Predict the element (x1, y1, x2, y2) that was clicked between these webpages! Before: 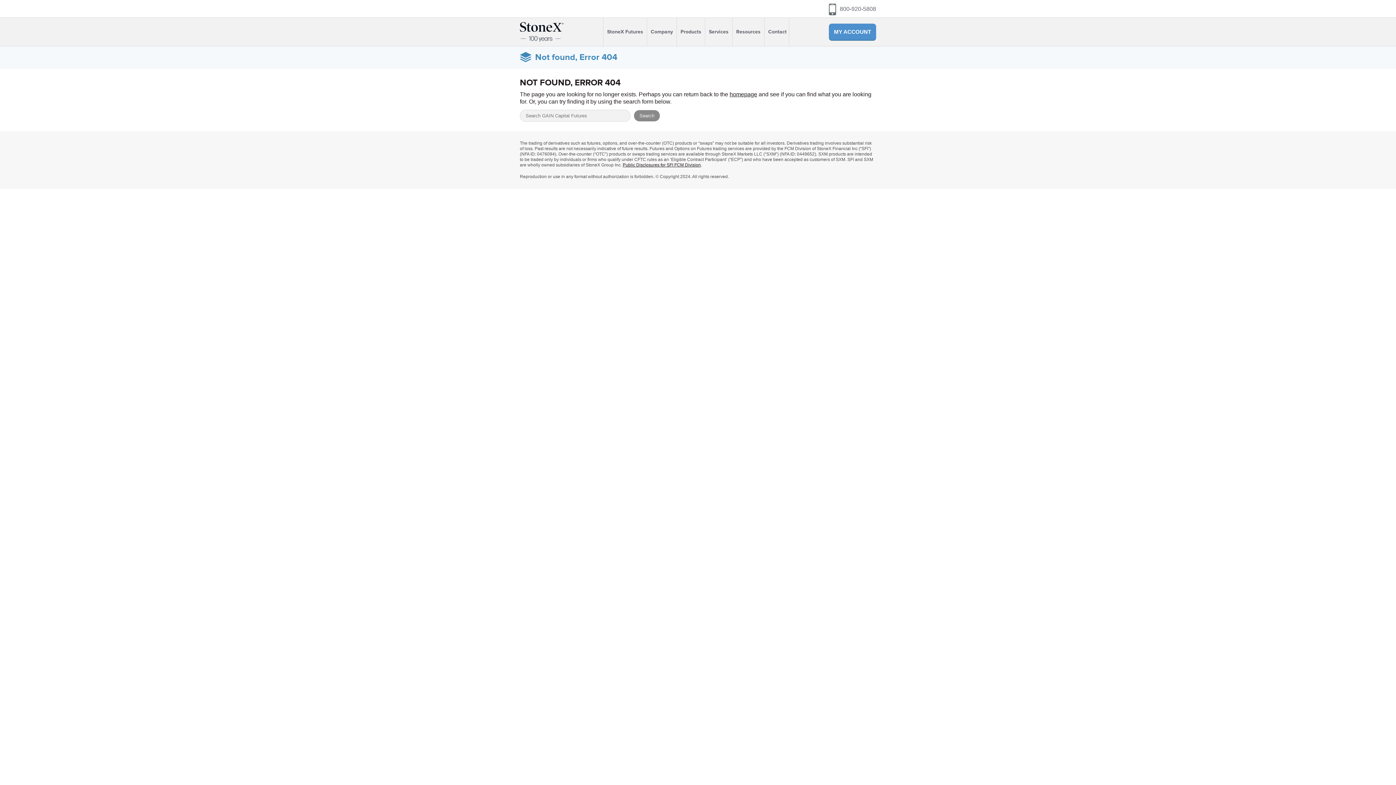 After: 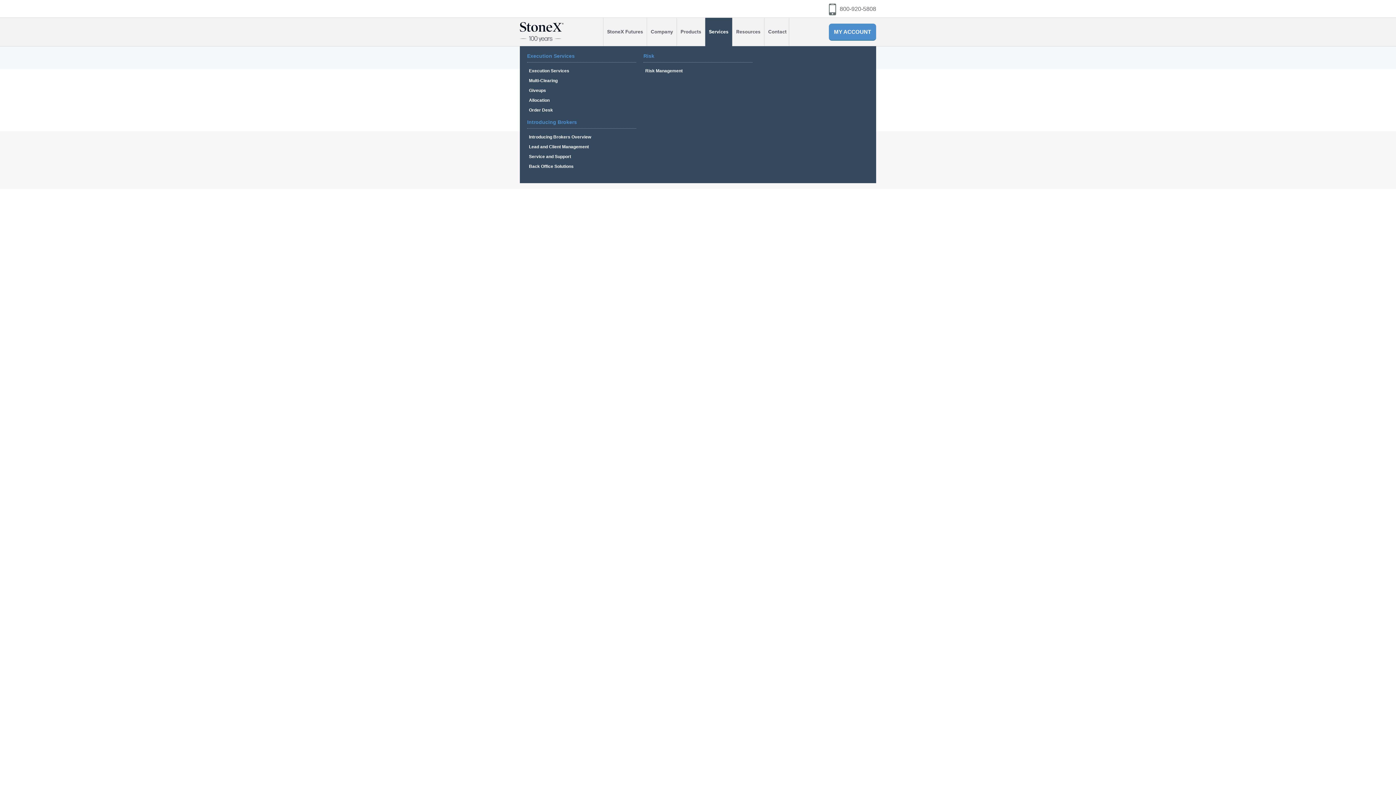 Action: bbox: (705, 17, 732, 46) label: Services